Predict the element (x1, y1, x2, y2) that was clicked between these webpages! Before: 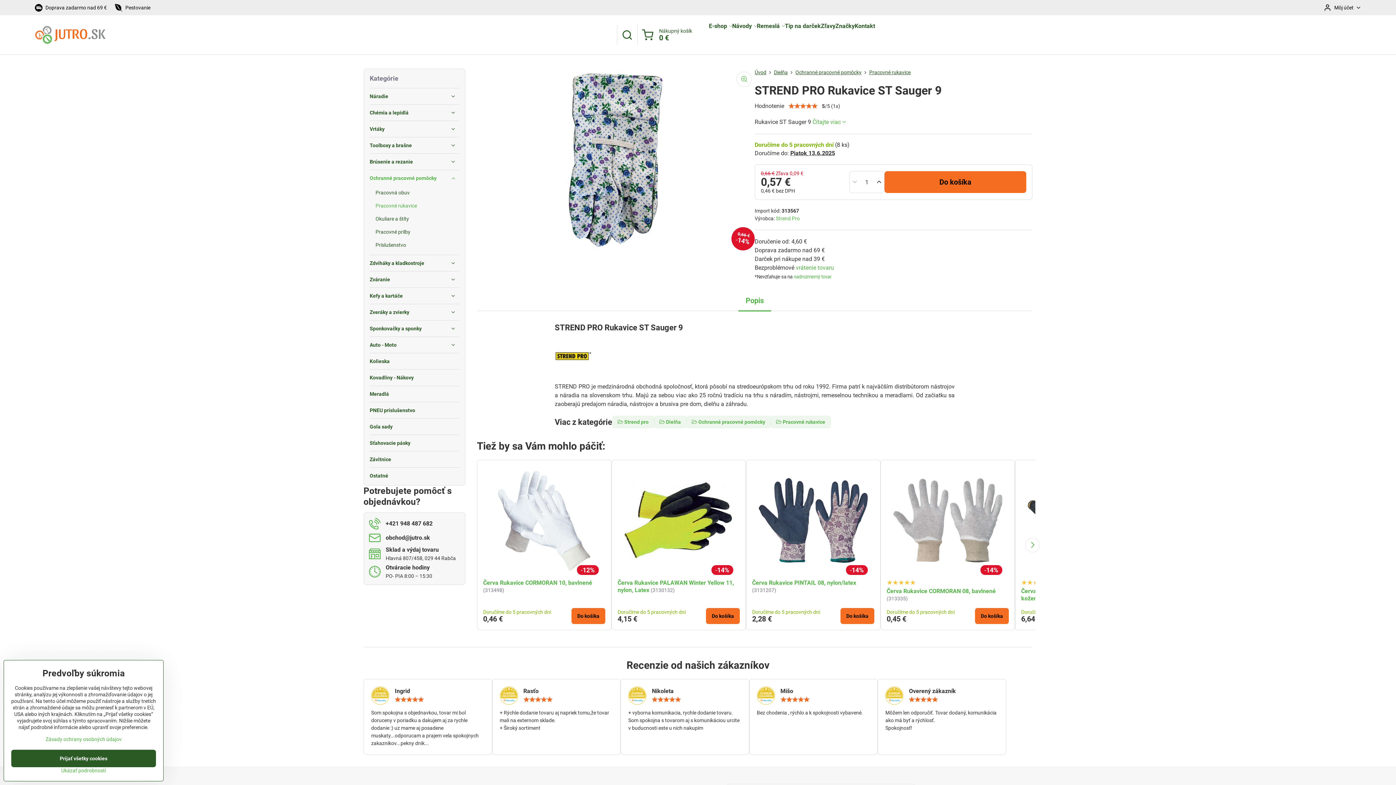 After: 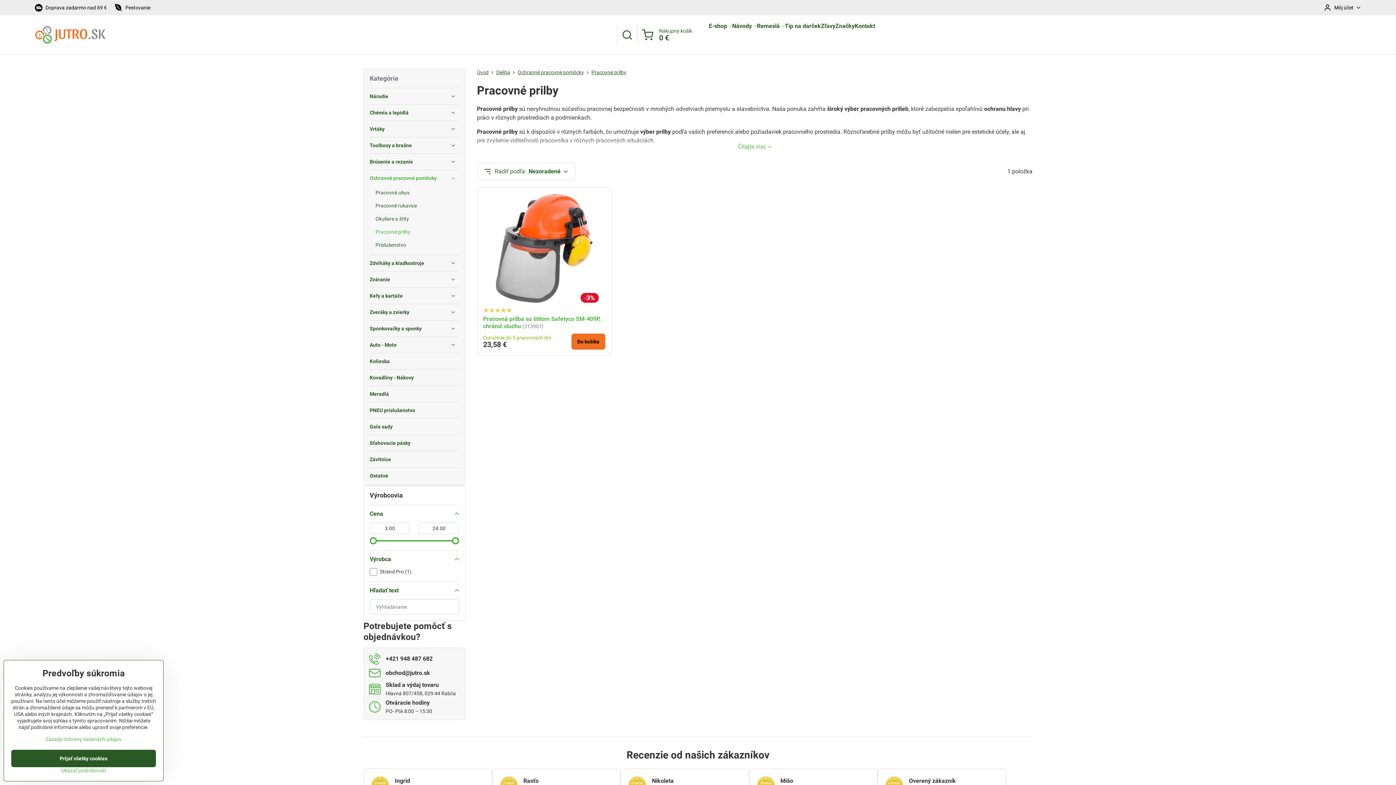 Action: label: Pracovné prilby bbox: (375, 225, 459, 238)